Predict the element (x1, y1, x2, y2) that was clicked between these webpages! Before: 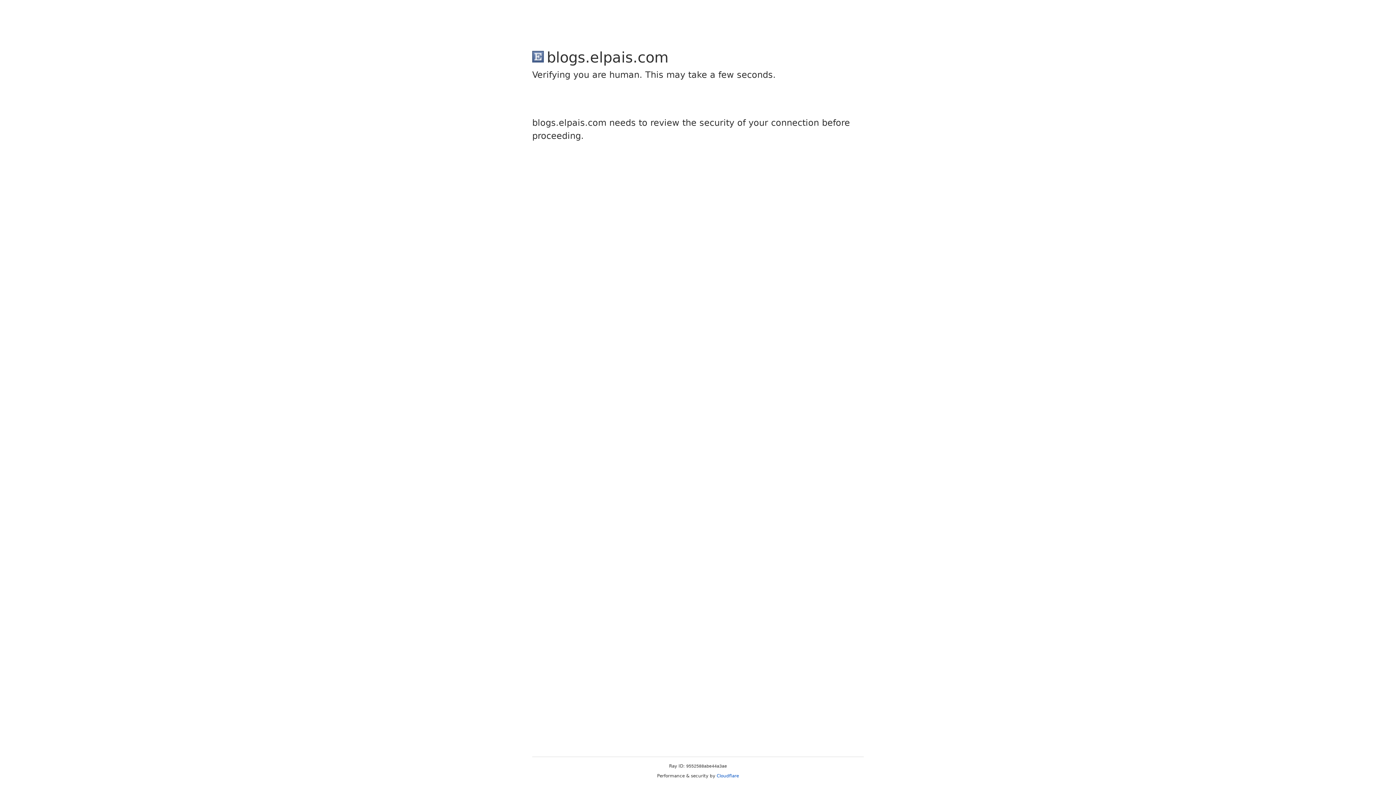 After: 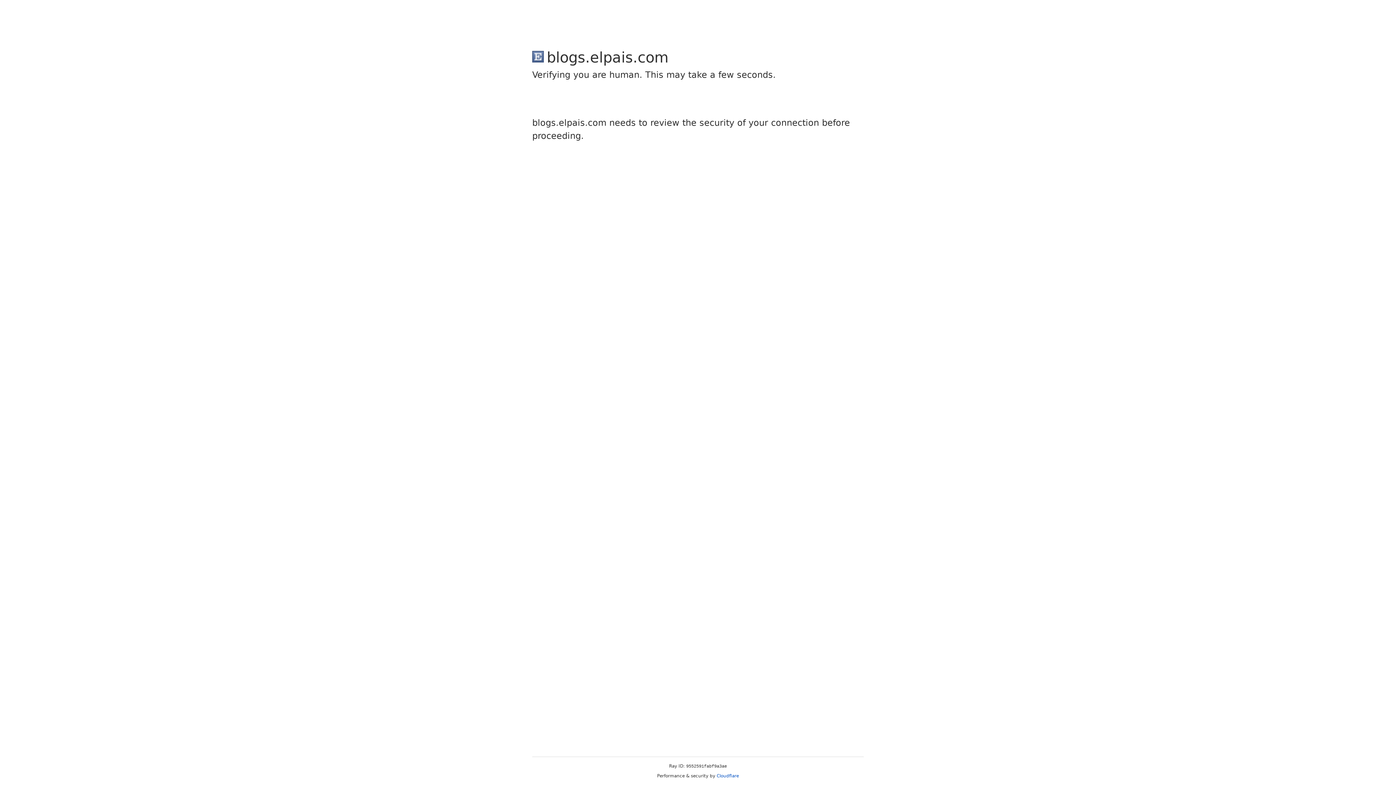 Action: bbox: (716, 773, 739, 778) label: Cloudflare